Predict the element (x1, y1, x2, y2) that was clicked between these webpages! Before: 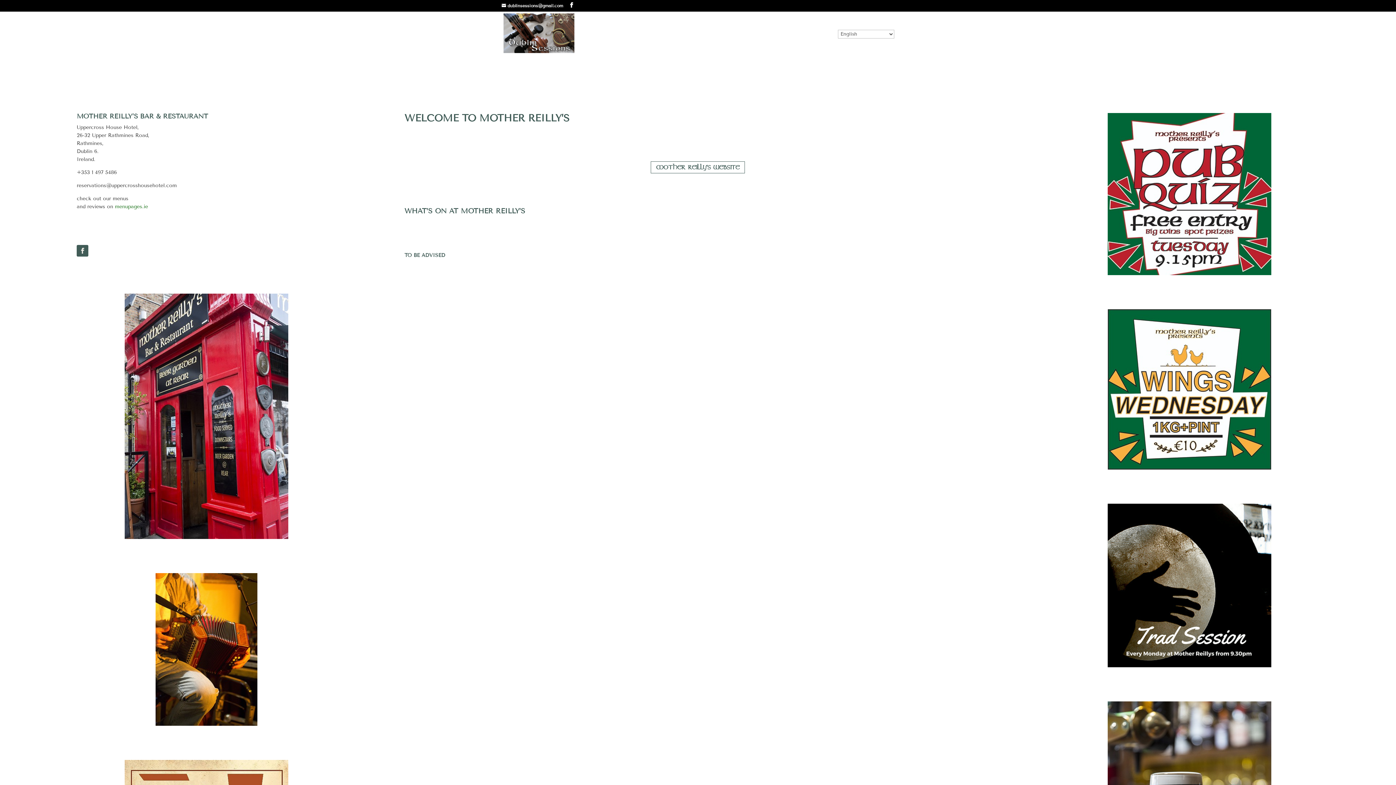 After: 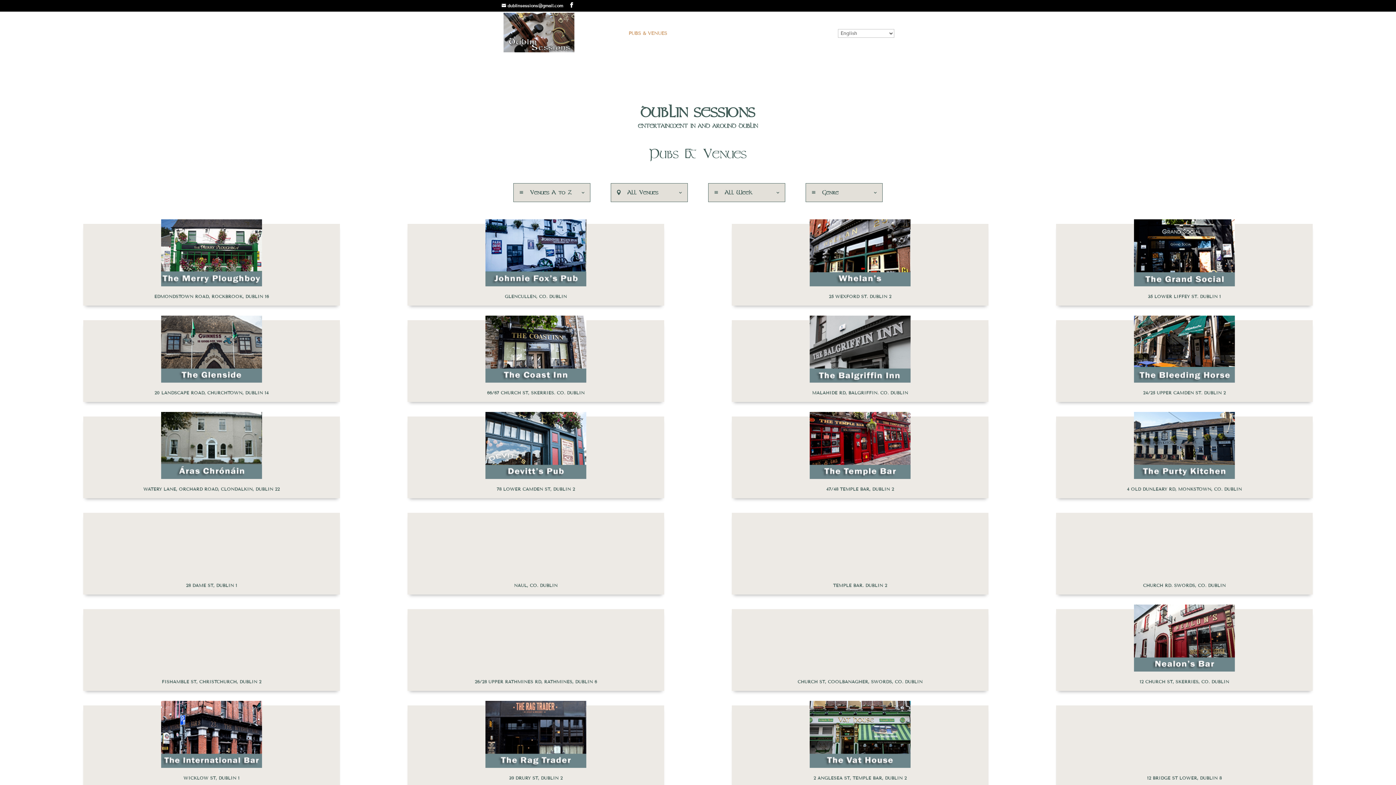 Action: label: PUBS & VENUES bbox: (628, 31, 667, 54)